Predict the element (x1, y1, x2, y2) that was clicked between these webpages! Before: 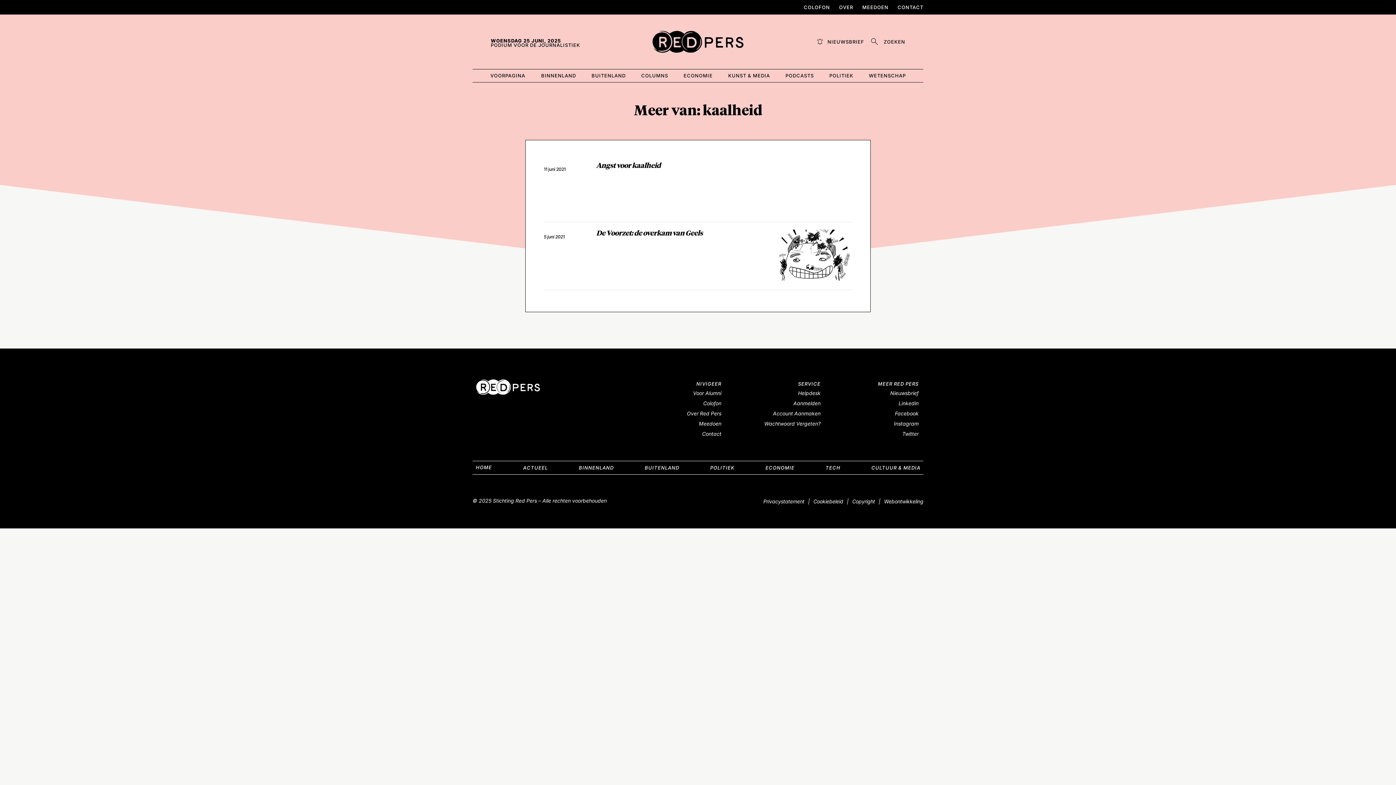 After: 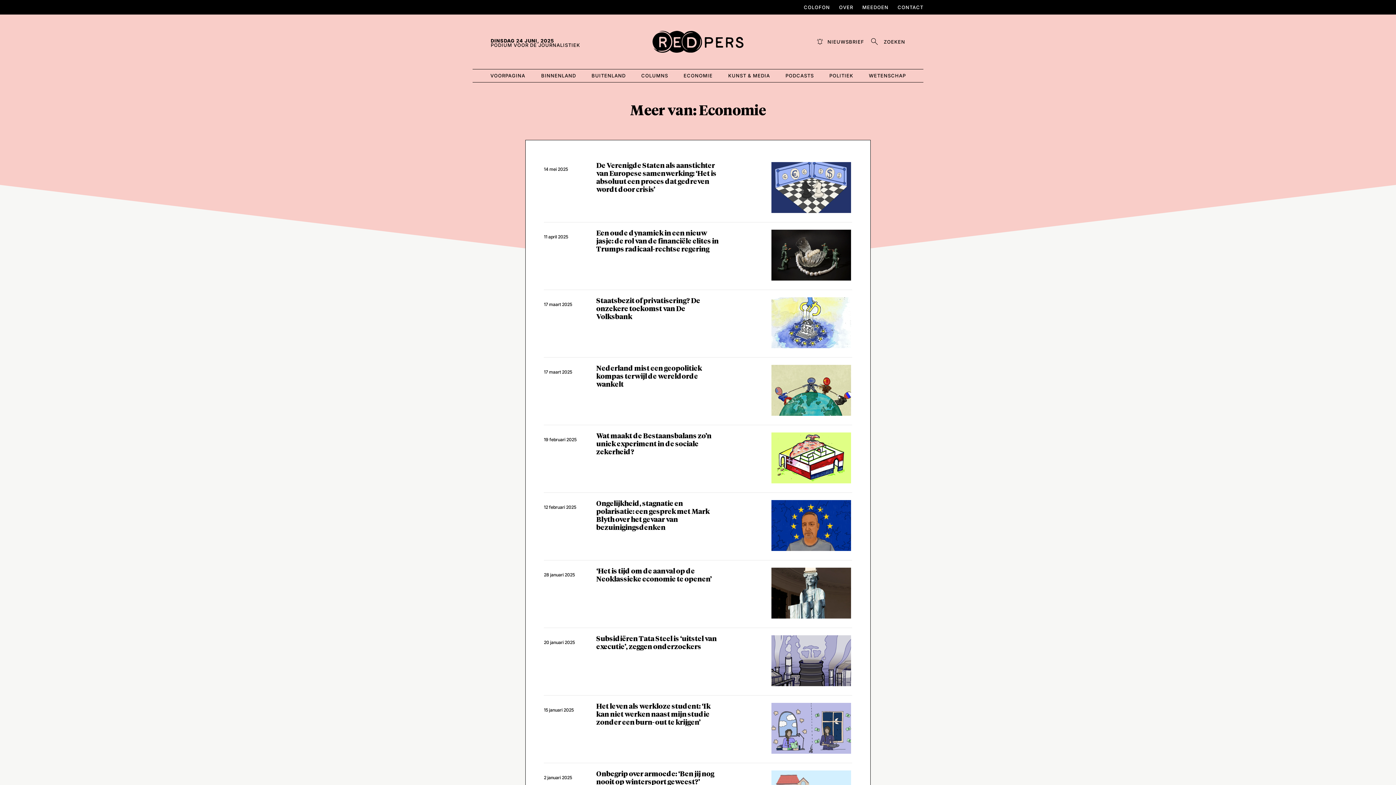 Action: label: ECONOMIE bbox: (680, 70, 715, 81)